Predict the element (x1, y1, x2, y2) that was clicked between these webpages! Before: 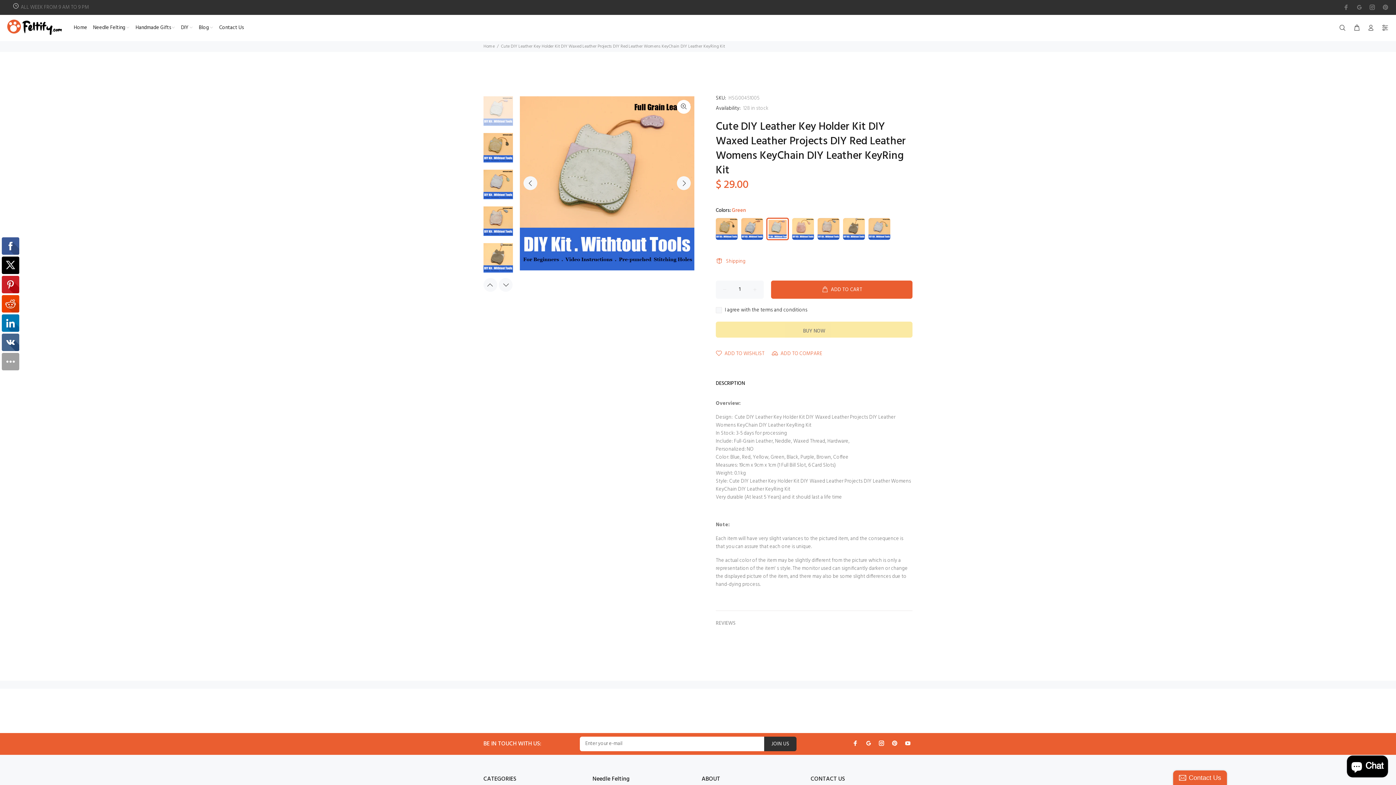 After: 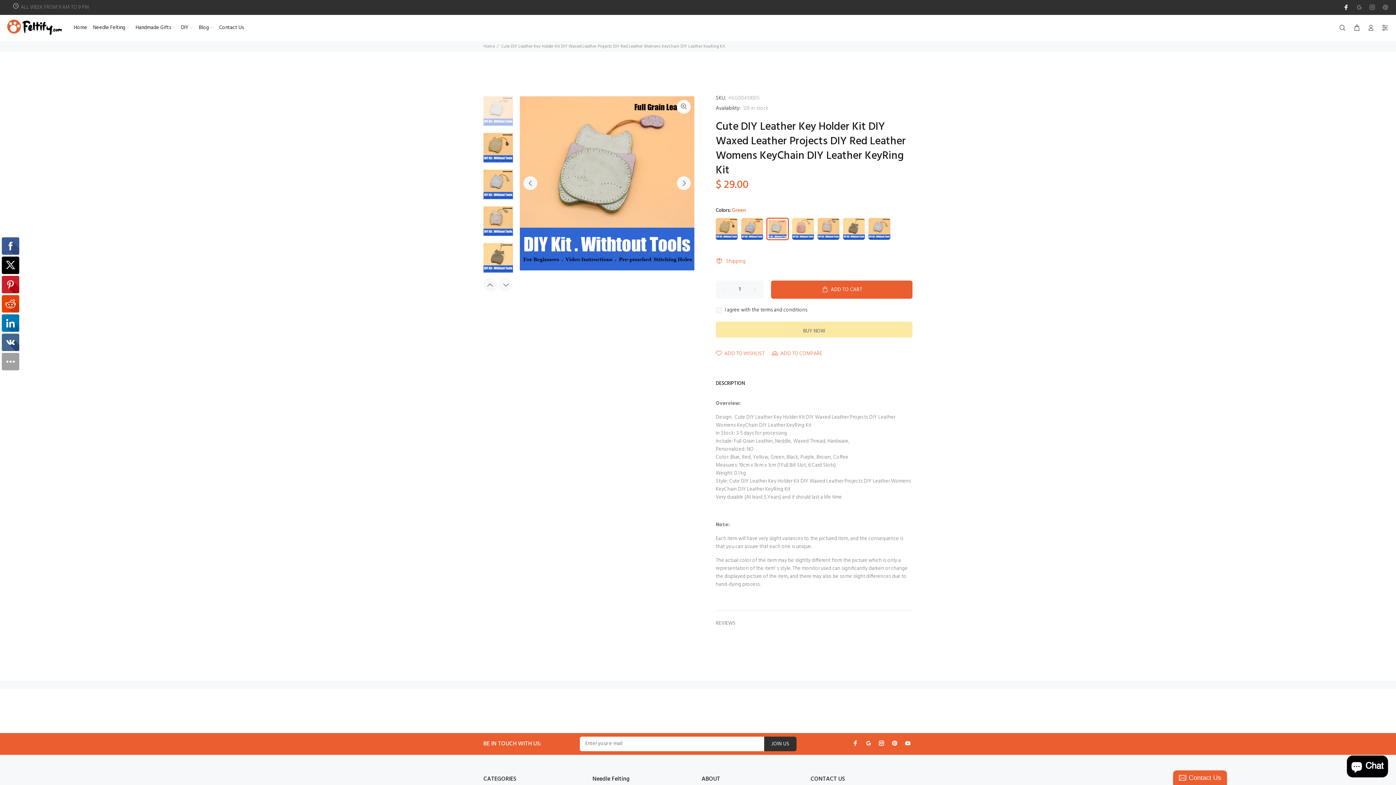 Action: bbox: (1343, 2, 1351, 12)